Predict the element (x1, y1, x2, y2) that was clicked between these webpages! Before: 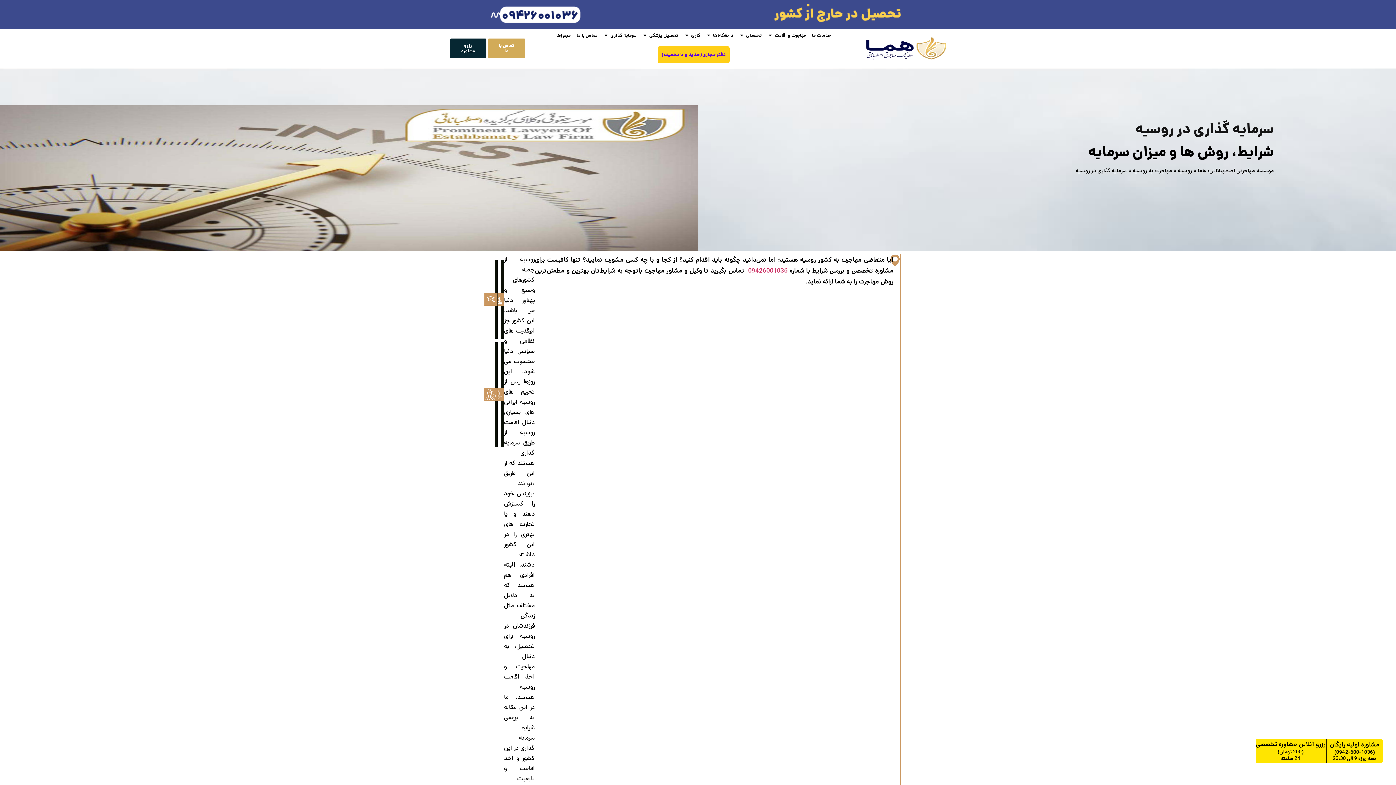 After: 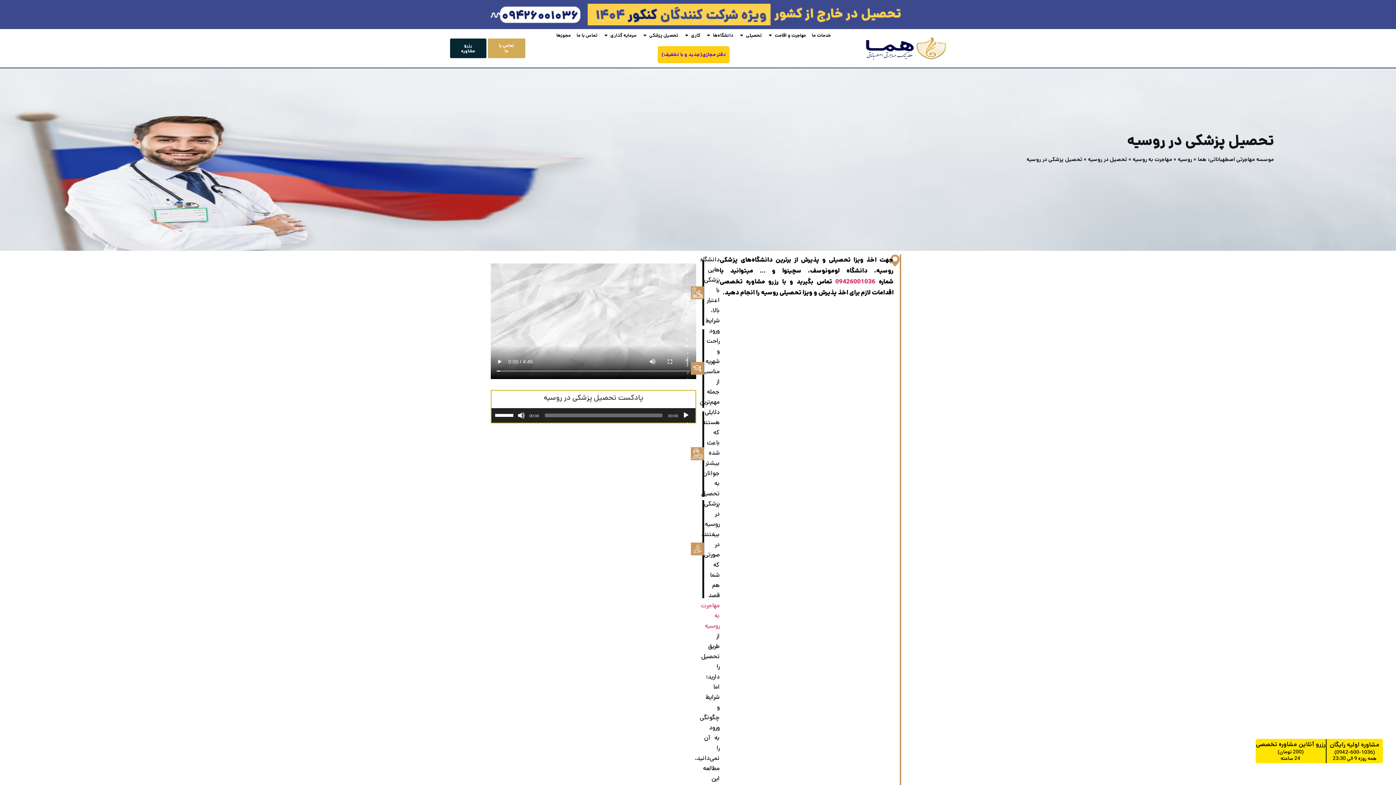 Action: bbox: (494, 342, 497, 447) label: تحصیل پزشکی در روسیه